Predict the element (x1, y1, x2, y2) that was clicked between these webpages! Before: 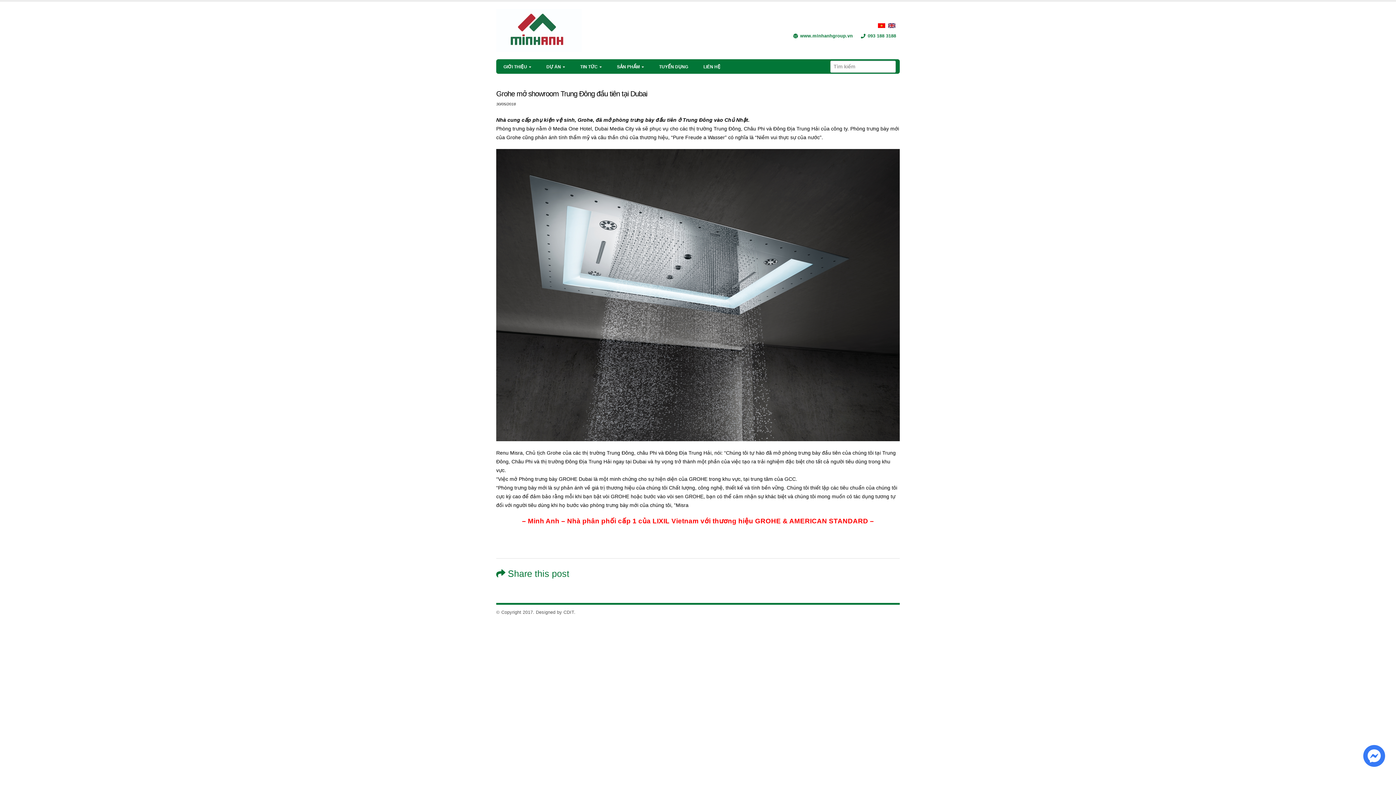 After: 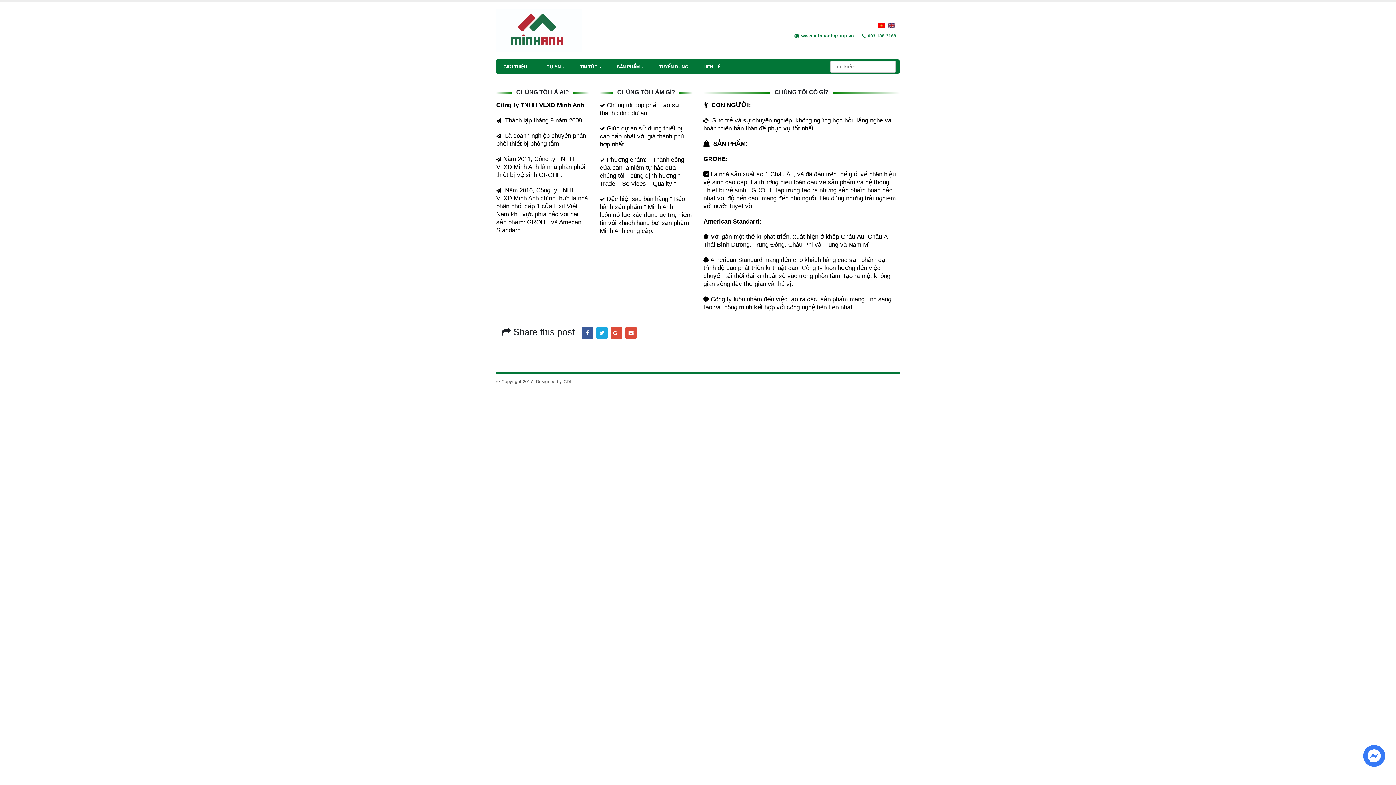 Action: bbox: (496, 59, 538, 73) label: GIỚI THIỆU